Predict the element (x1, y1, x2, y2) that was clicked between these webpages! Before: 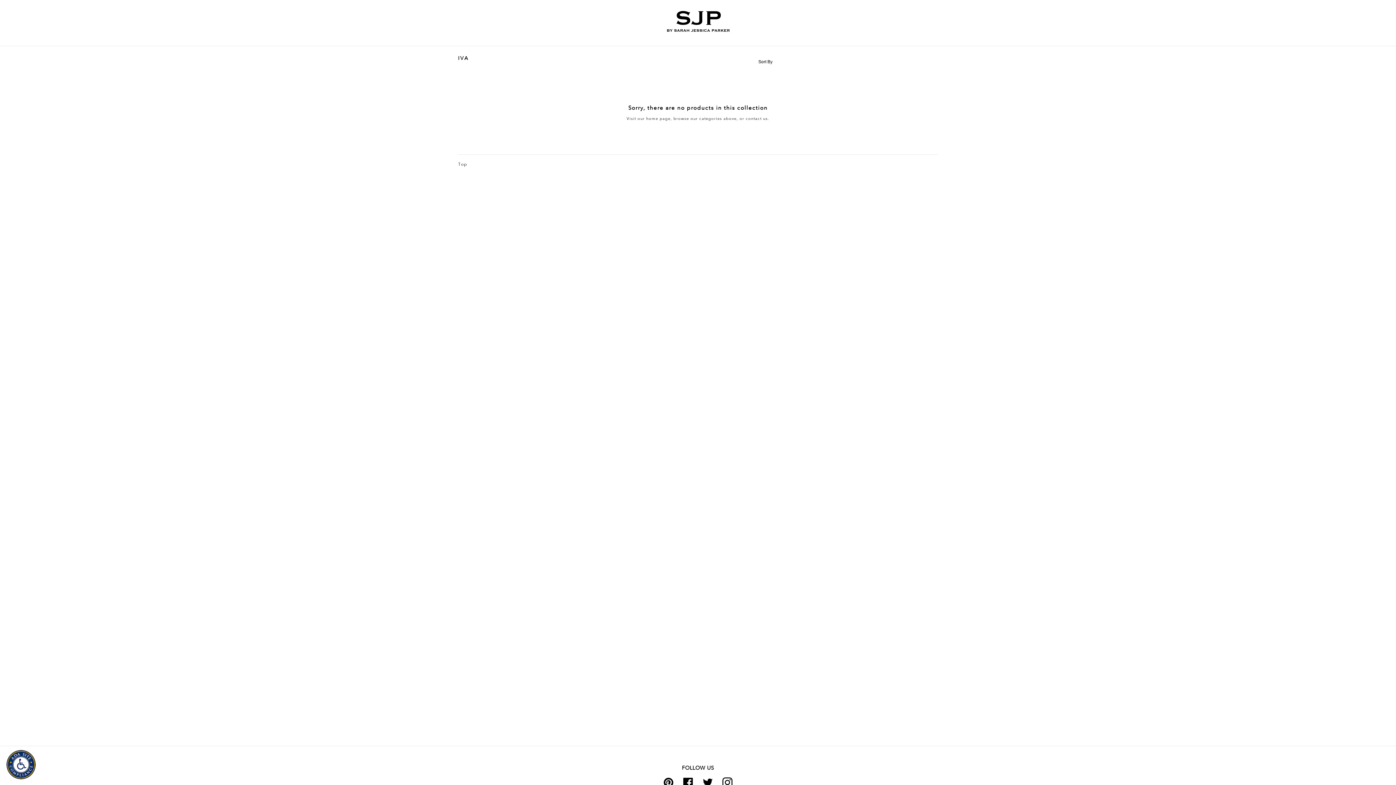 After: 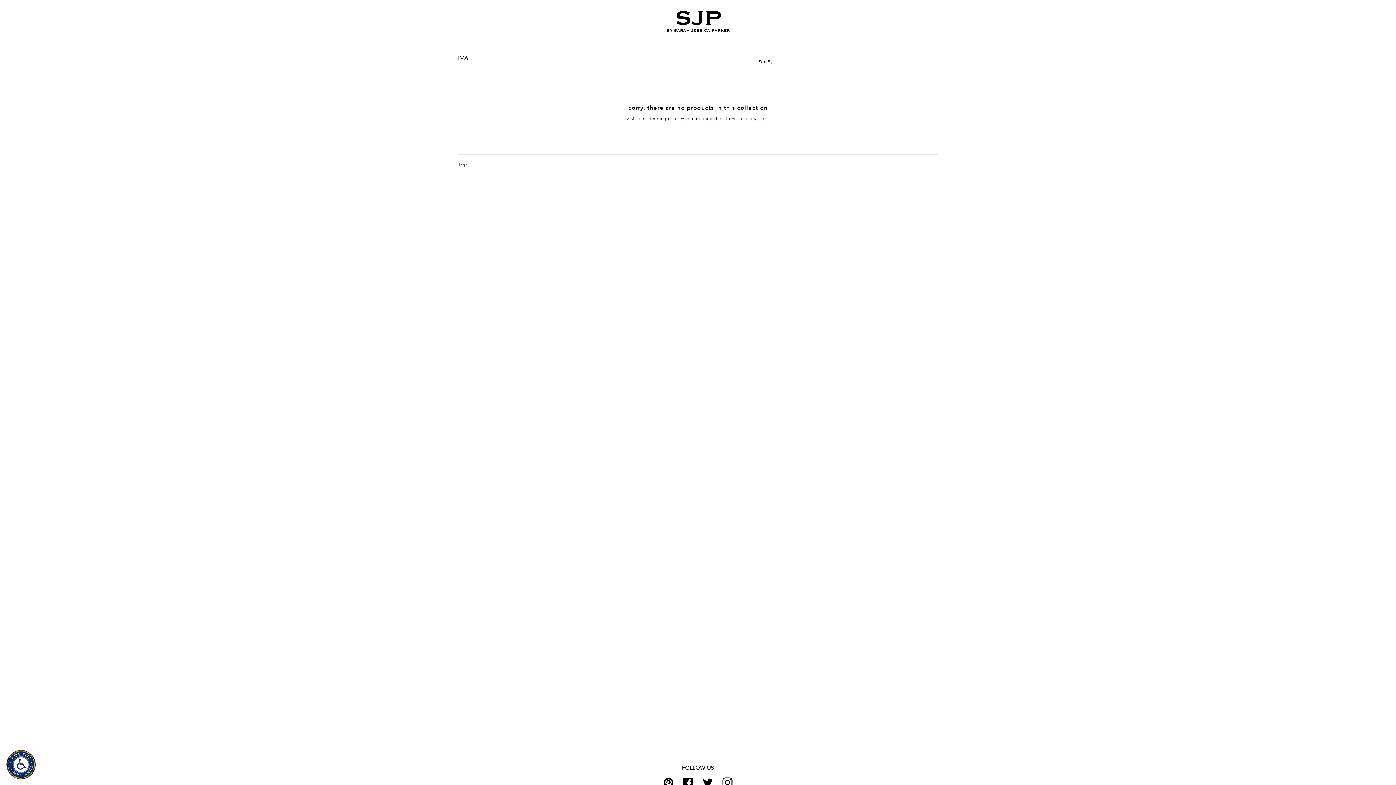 Action: bbox: (454, 158, 471, 170) label: Back to top